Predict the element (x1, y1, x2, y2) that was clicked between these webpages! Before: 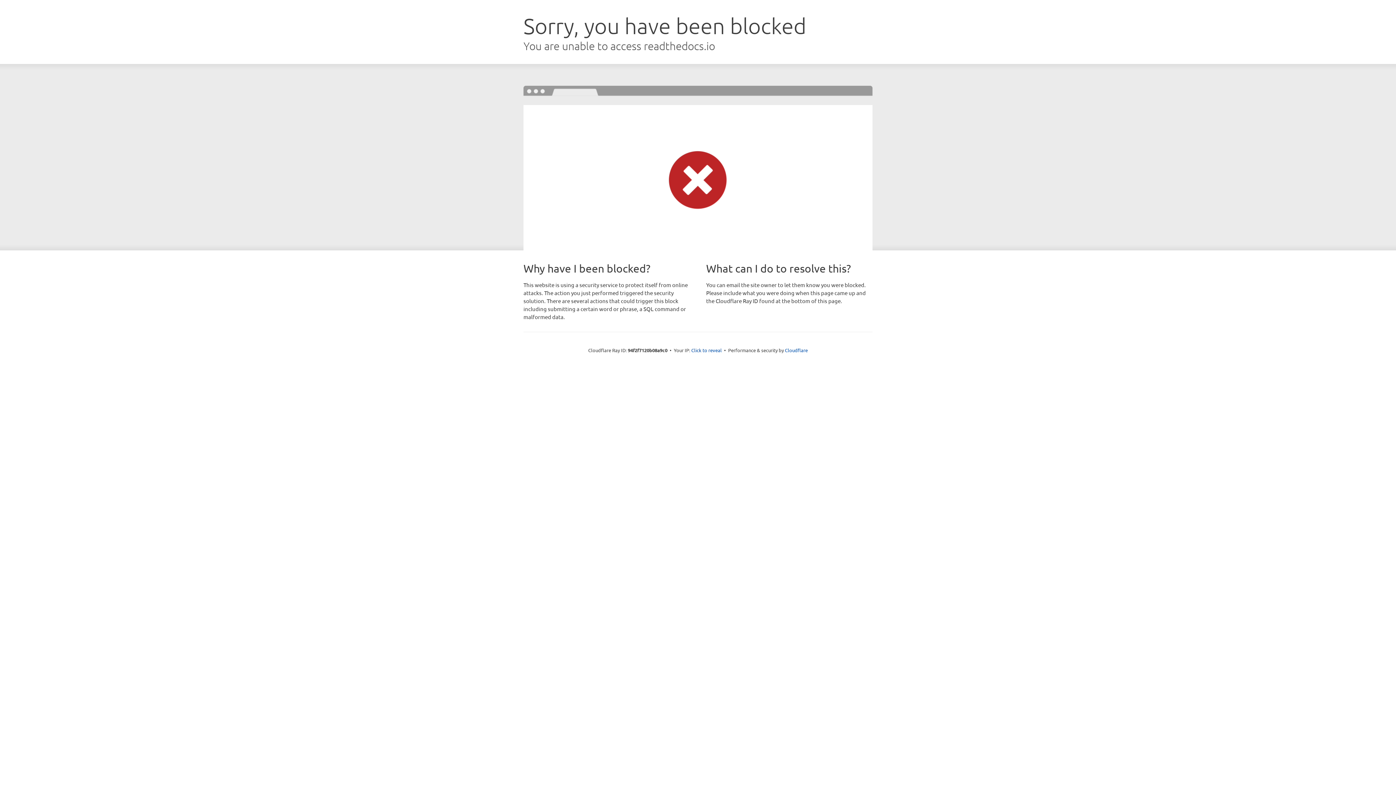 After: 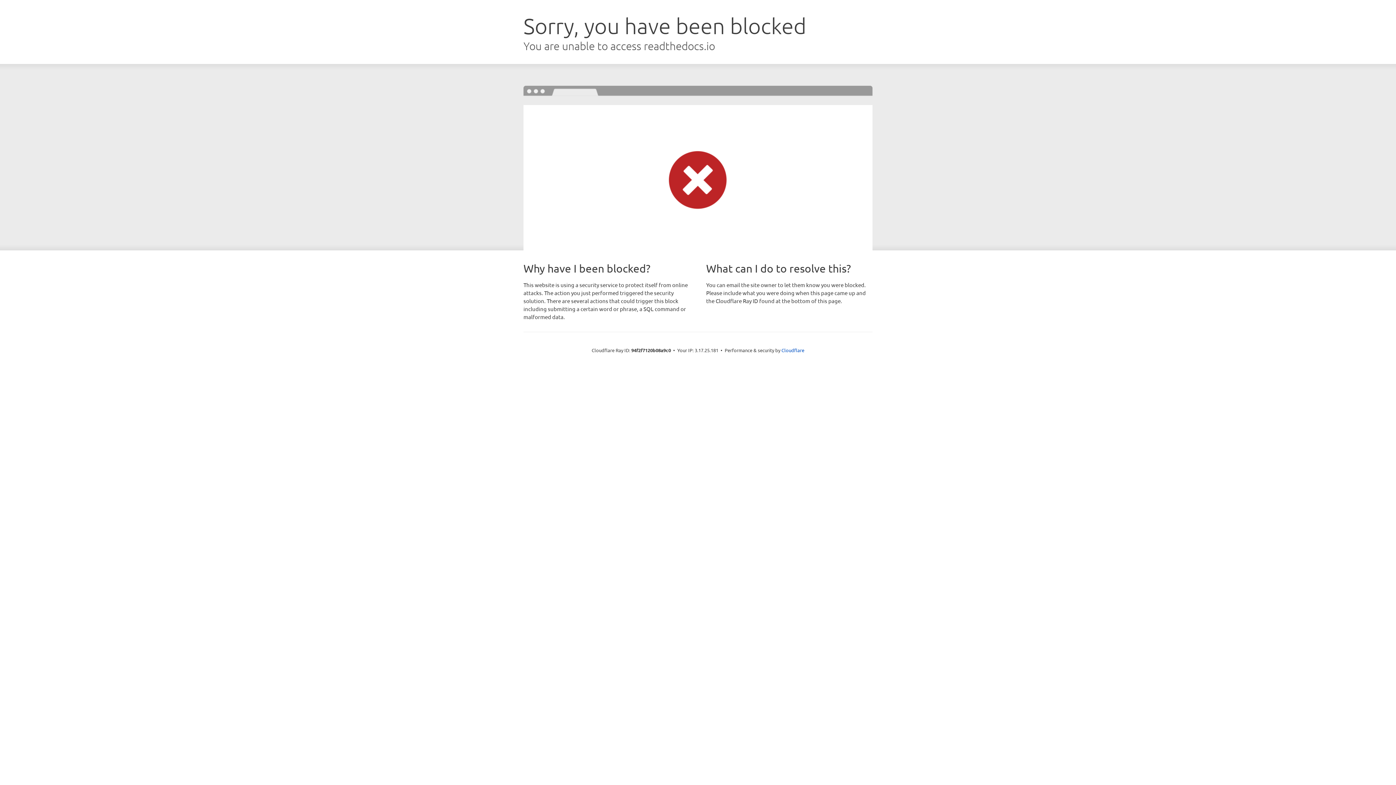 Action: label: Click to reveal bbox: (691, 346, 722, 353)